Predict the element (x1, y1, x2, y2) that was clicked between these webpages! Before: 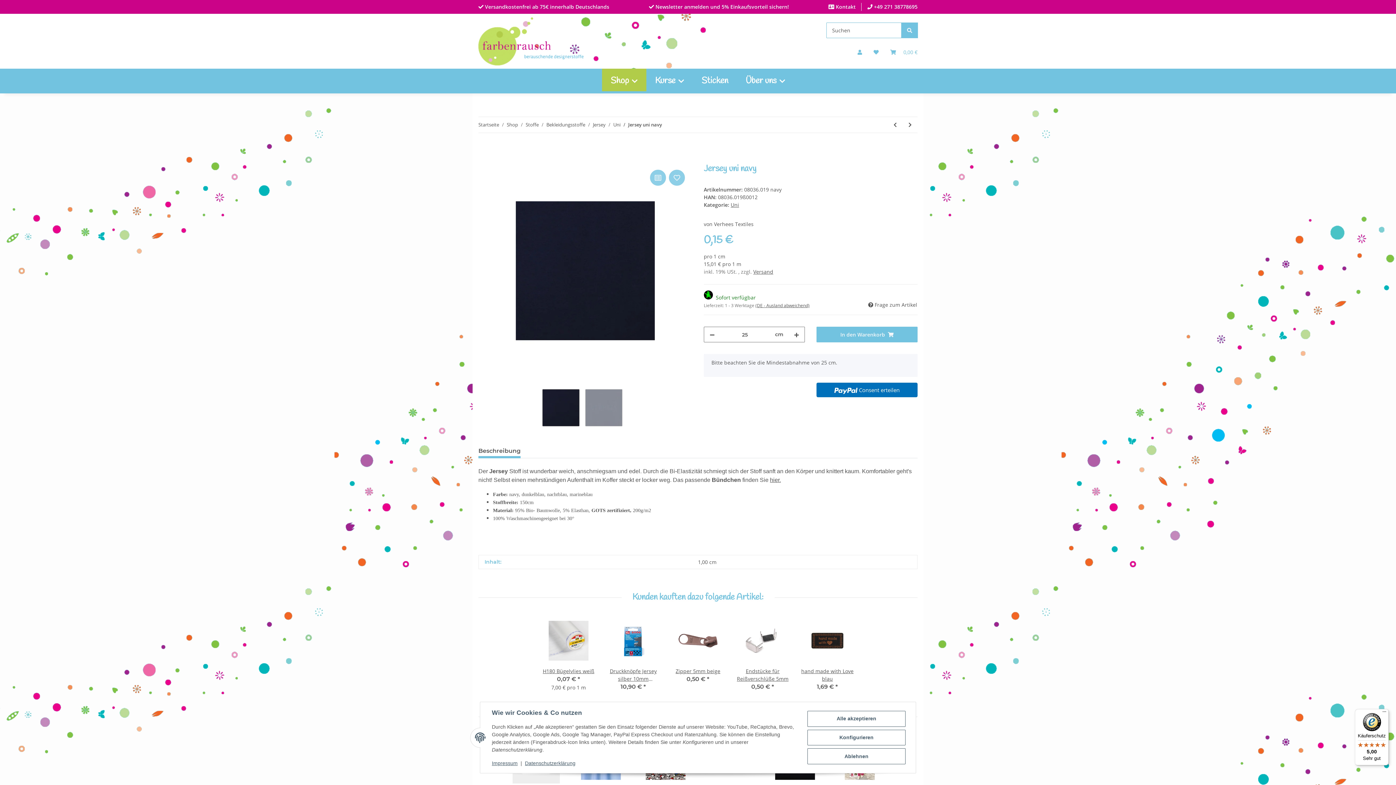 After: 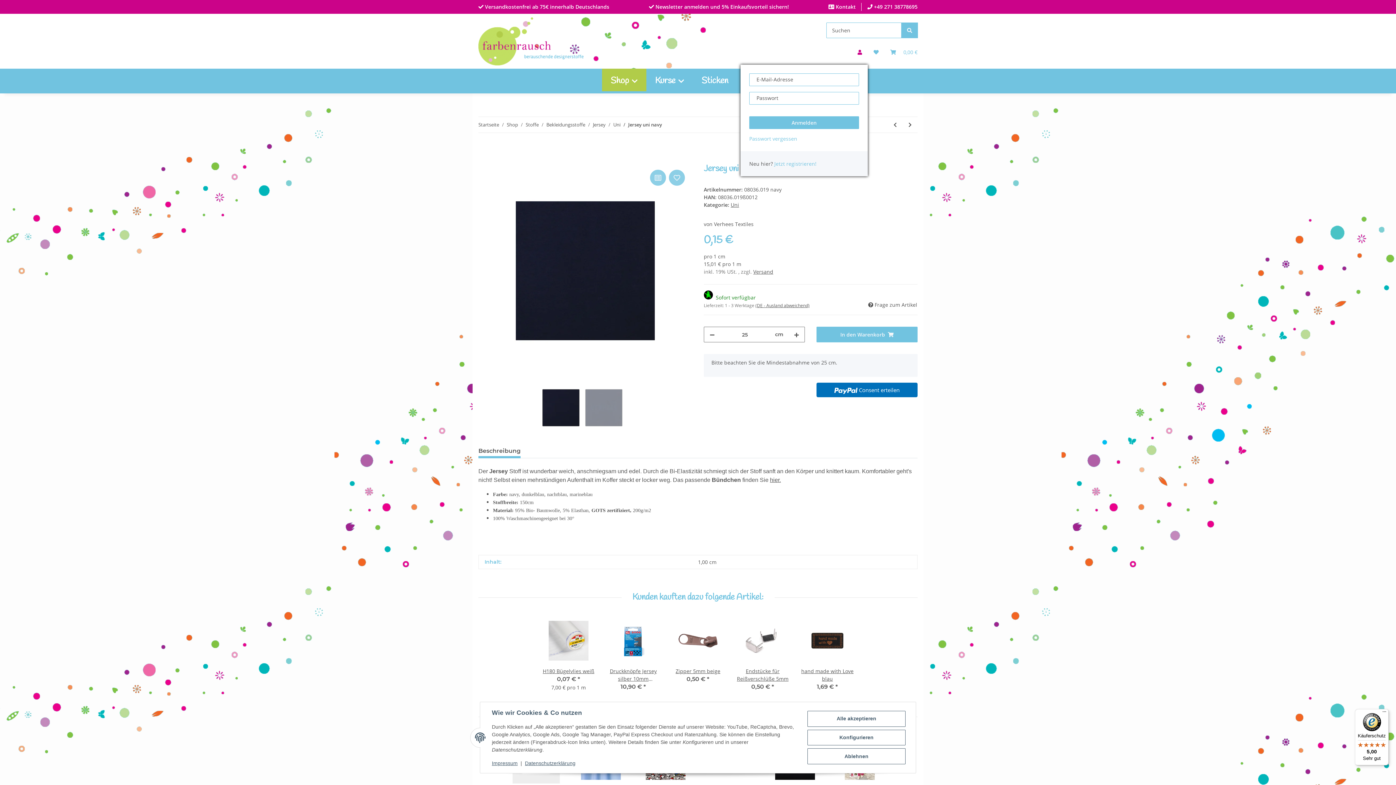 Action: bbox: (852, 39, 868, 64) label: Mein Konto